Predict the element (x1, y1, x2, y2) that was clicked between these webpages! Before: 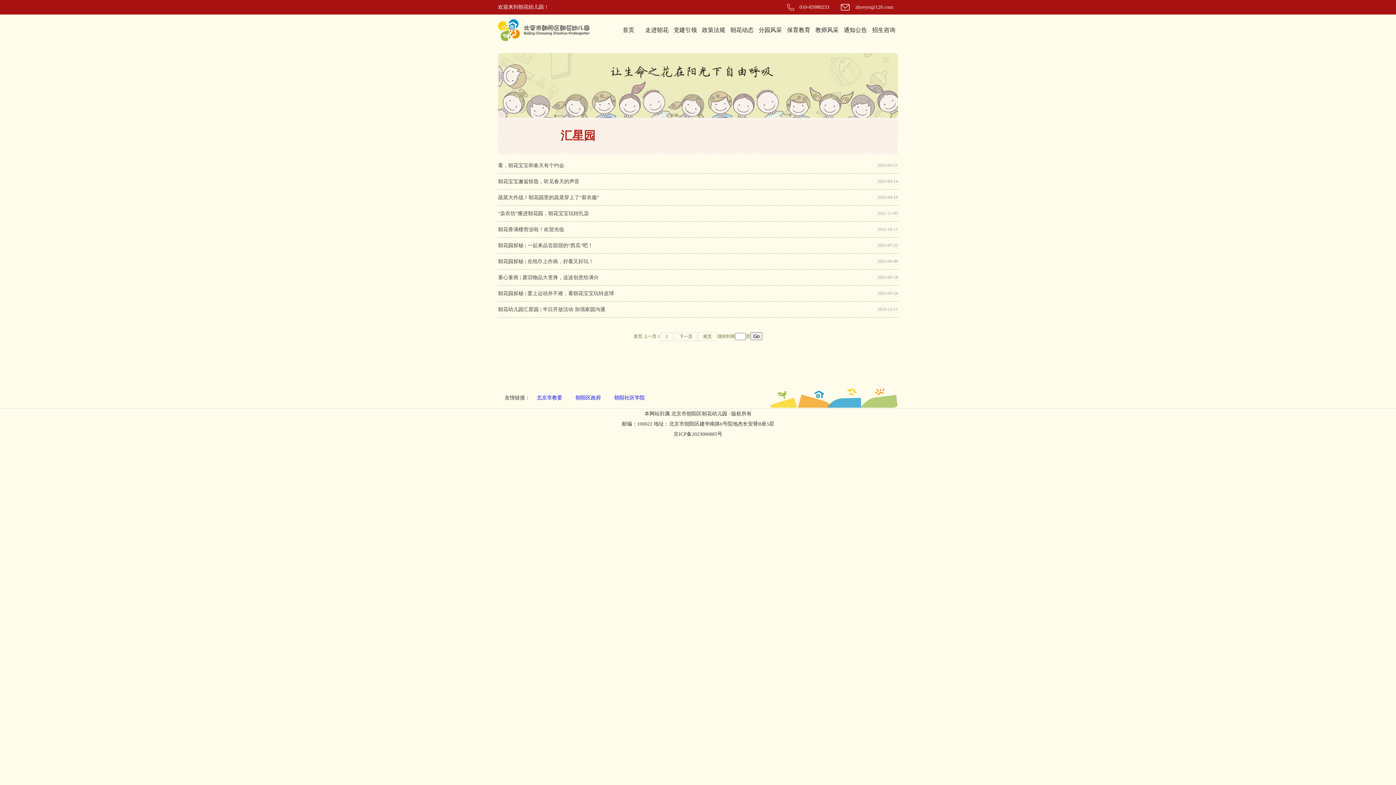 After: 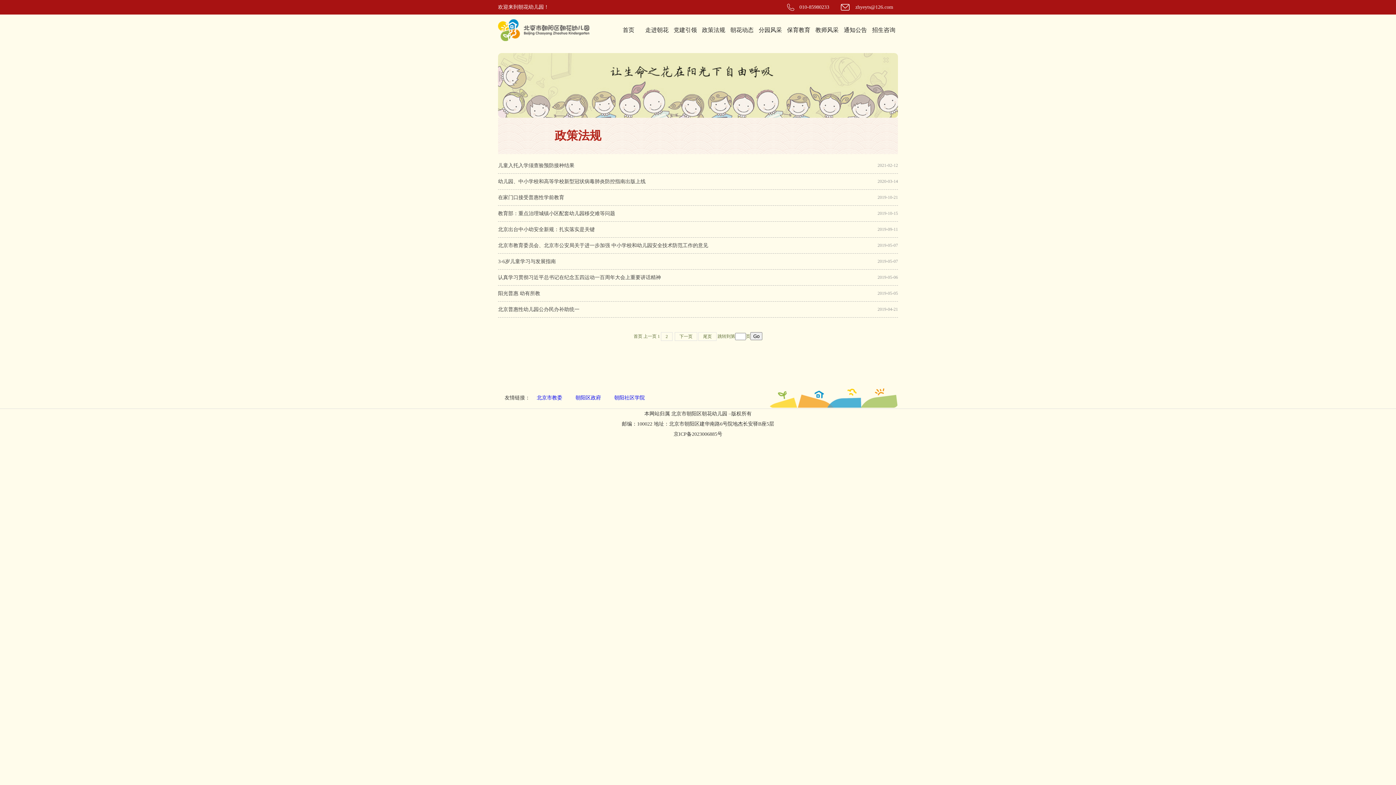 Action: bbox: (702, 26, 725, 33) label: 政策法规